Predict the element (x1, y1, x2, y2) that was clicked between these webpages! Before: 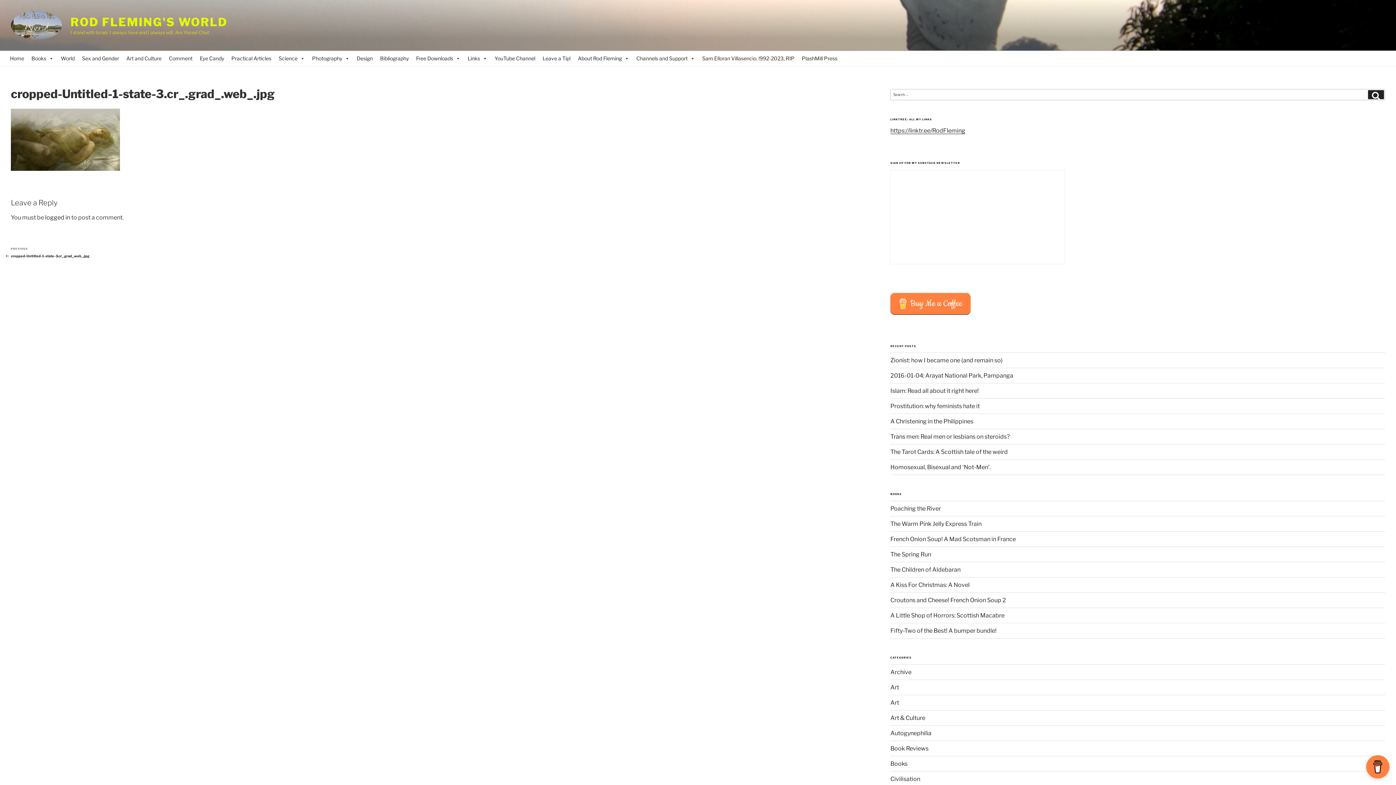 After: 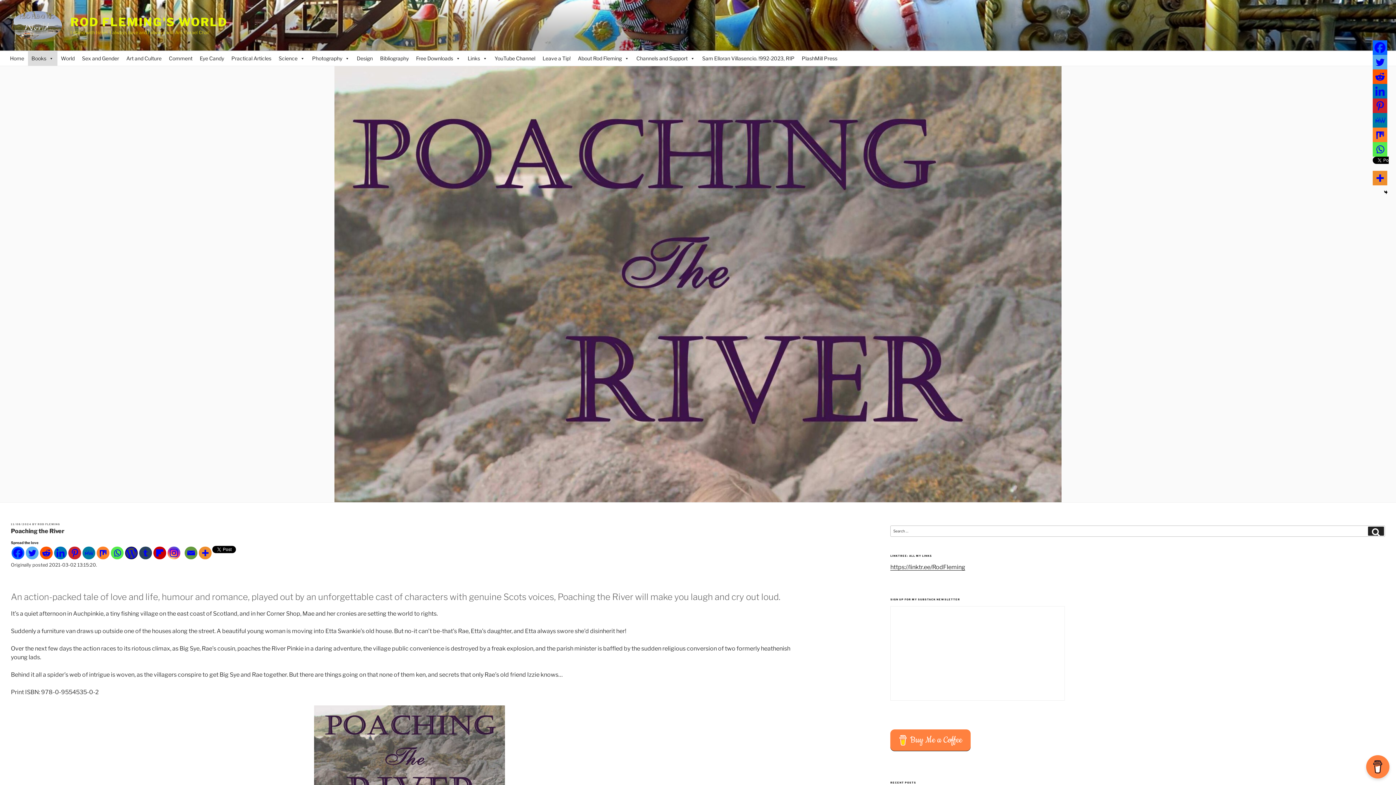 Action: label: Poaching the River bbox: (890, 505, 941, 512)